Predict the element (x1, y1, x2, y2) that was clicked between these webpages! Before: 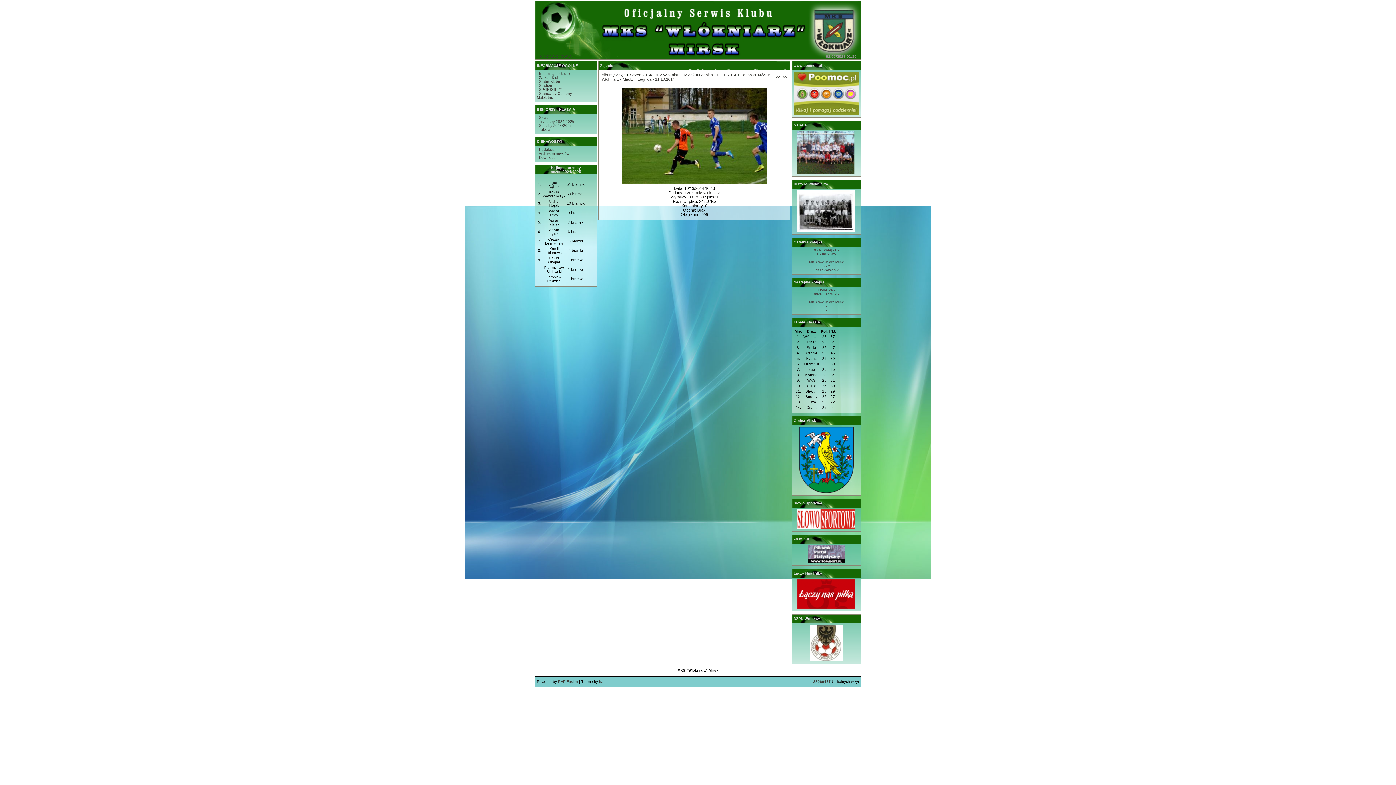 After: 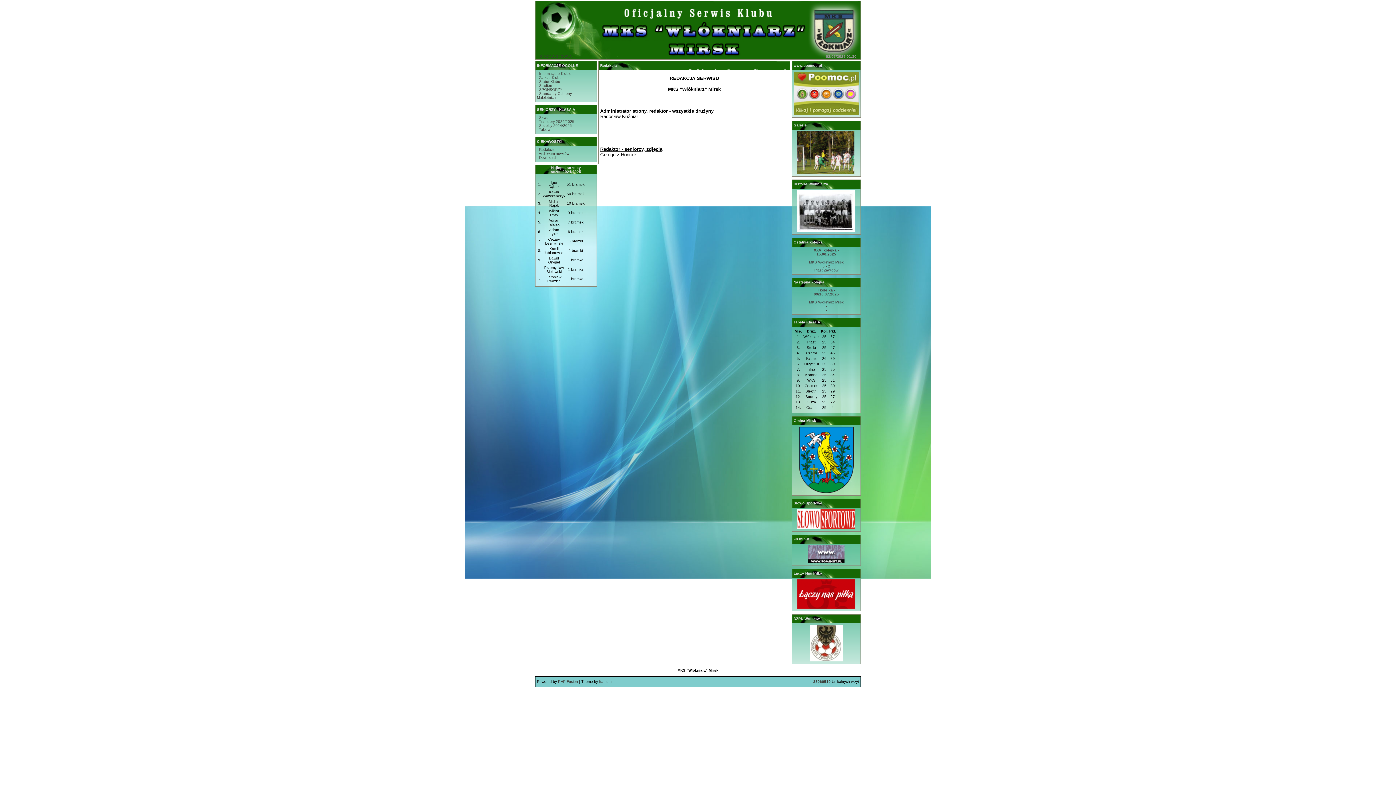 Action: bbox: (537, 147, 554, 151) label: - Redakcja